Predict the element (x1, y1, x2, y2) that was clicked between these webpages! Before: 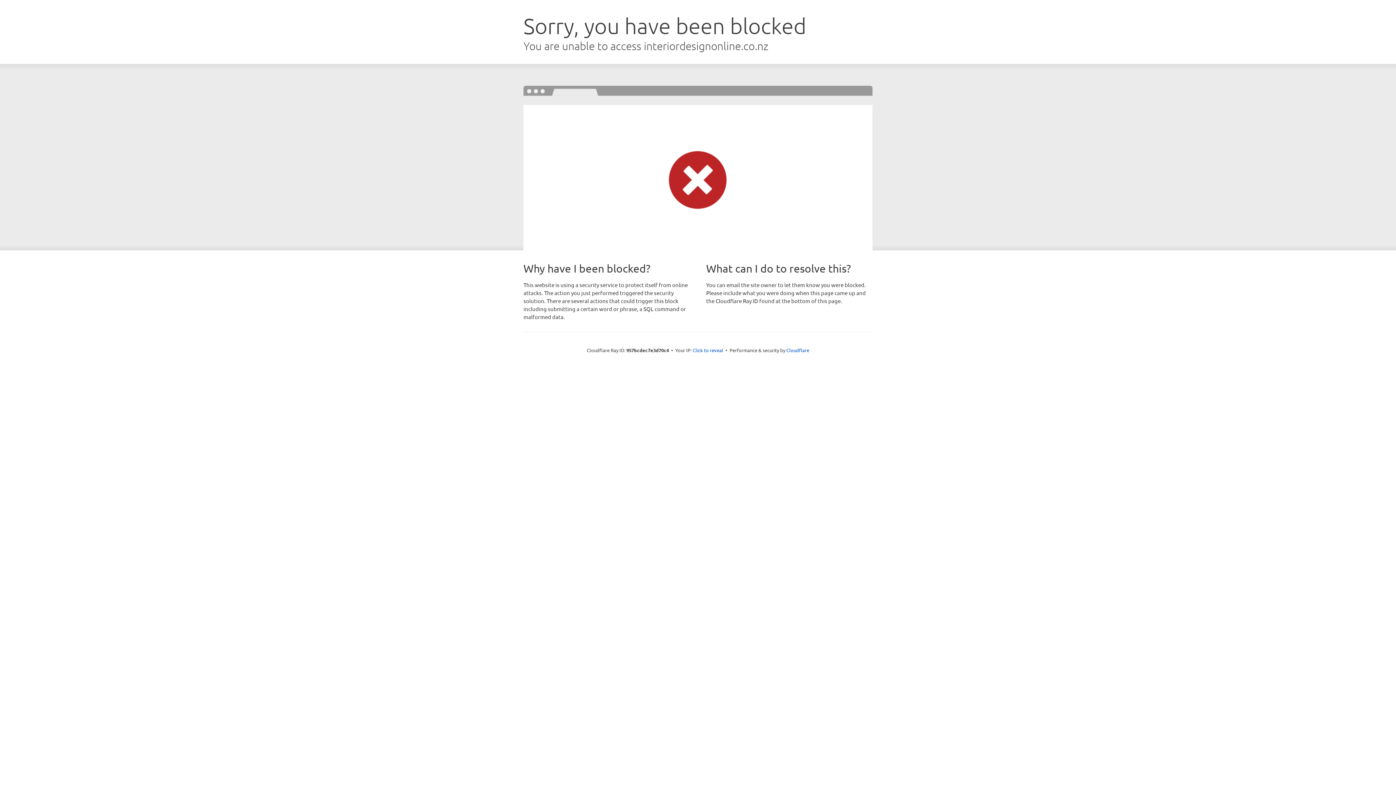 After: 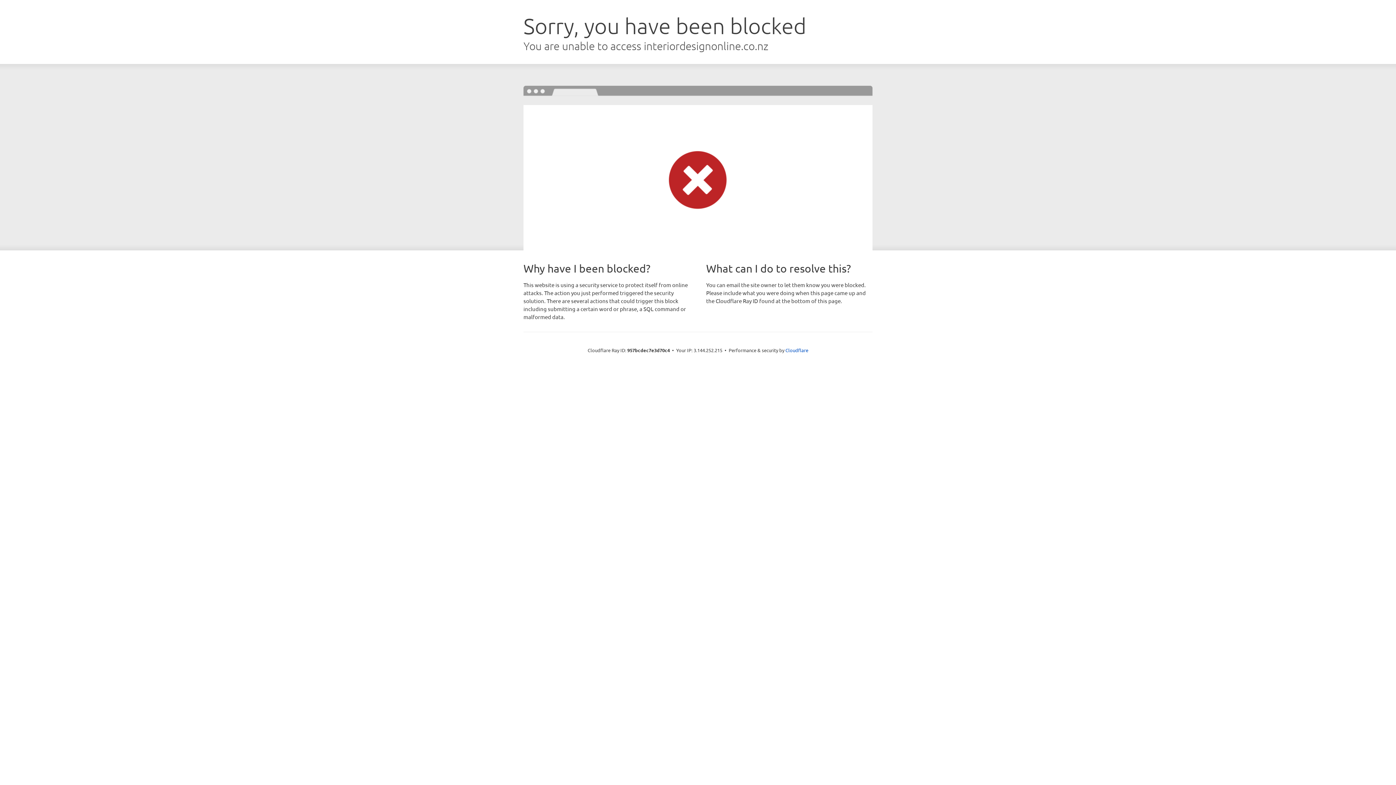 Action: bbox: (692, 346, 723, 353) label: Click to reveal